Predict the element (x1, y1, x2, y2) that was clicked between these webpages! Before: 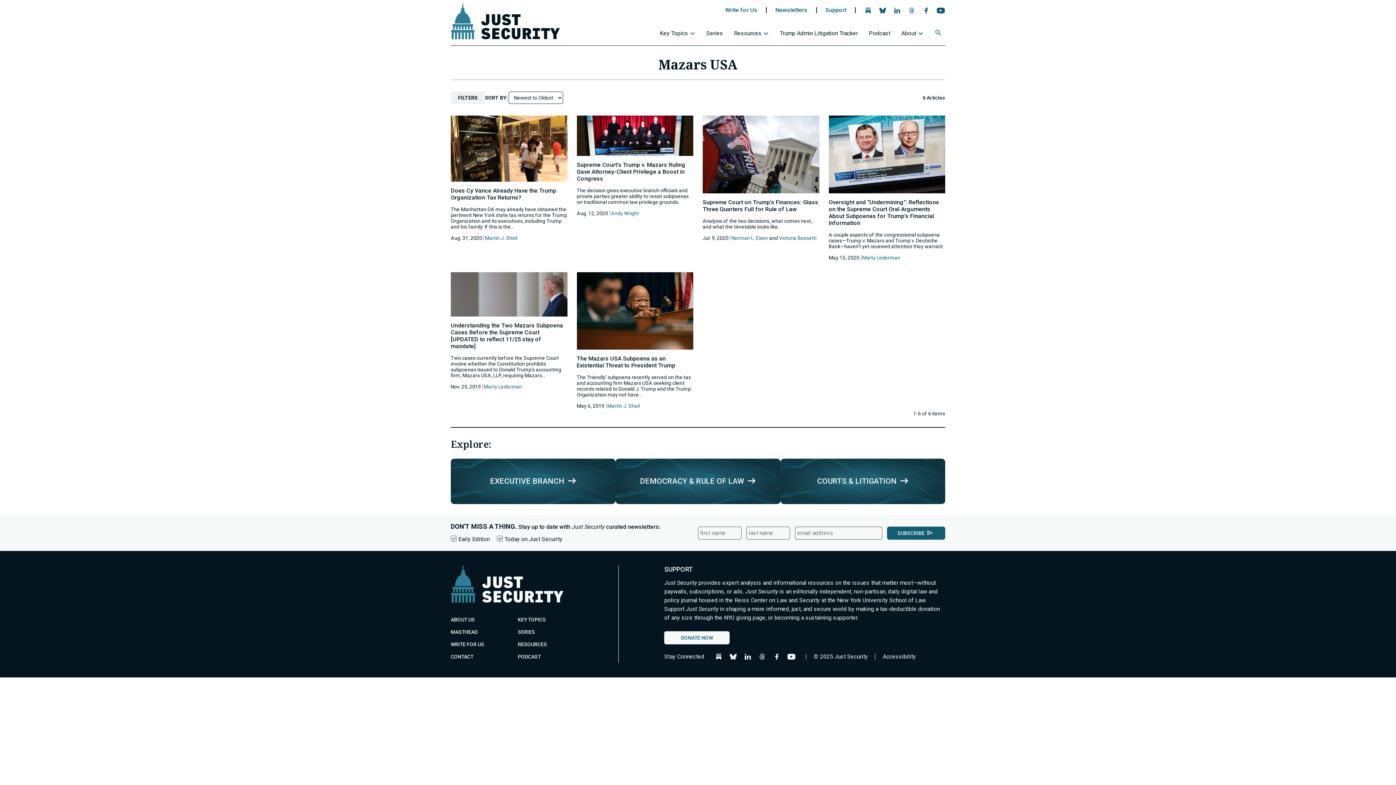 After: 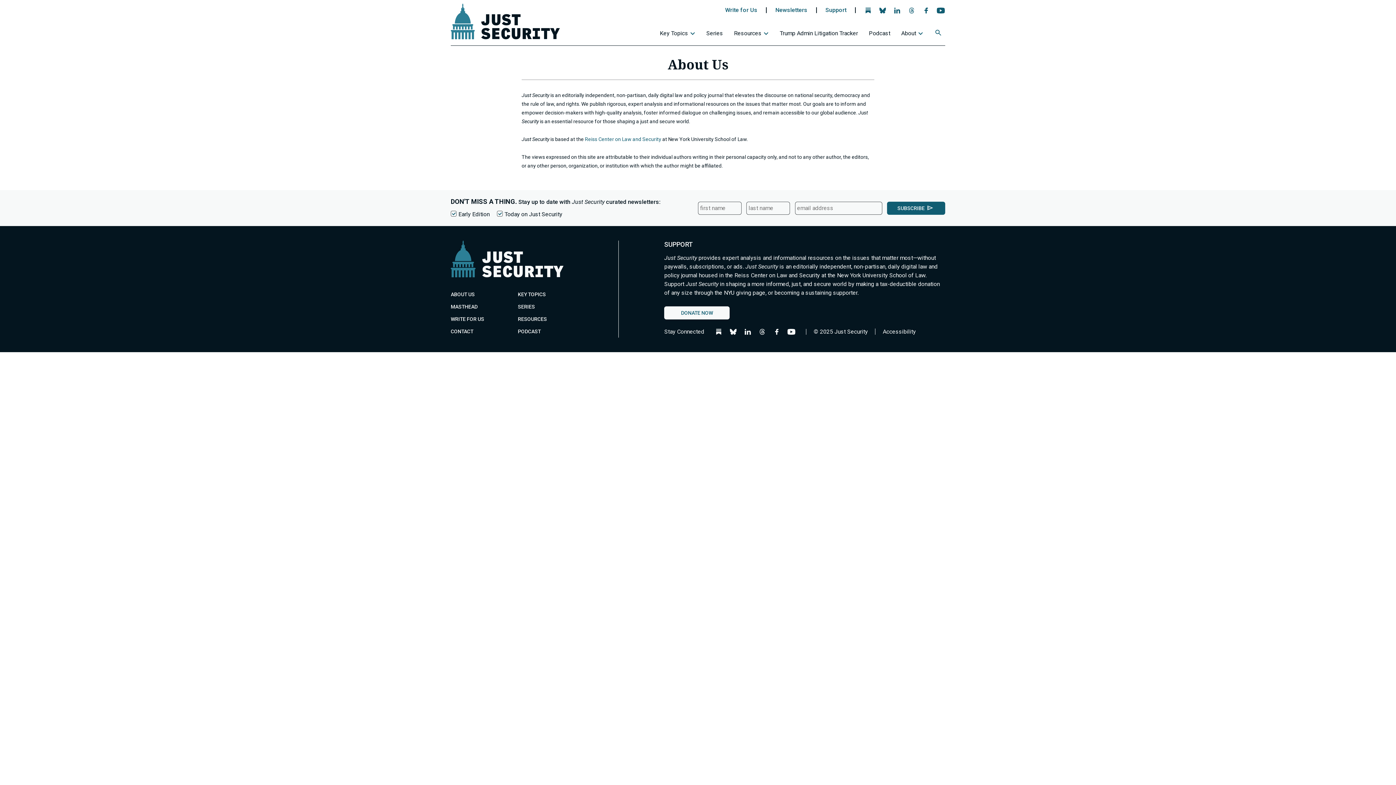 Action: bbox: (450, 613, 518, 626) label: ABOUT US